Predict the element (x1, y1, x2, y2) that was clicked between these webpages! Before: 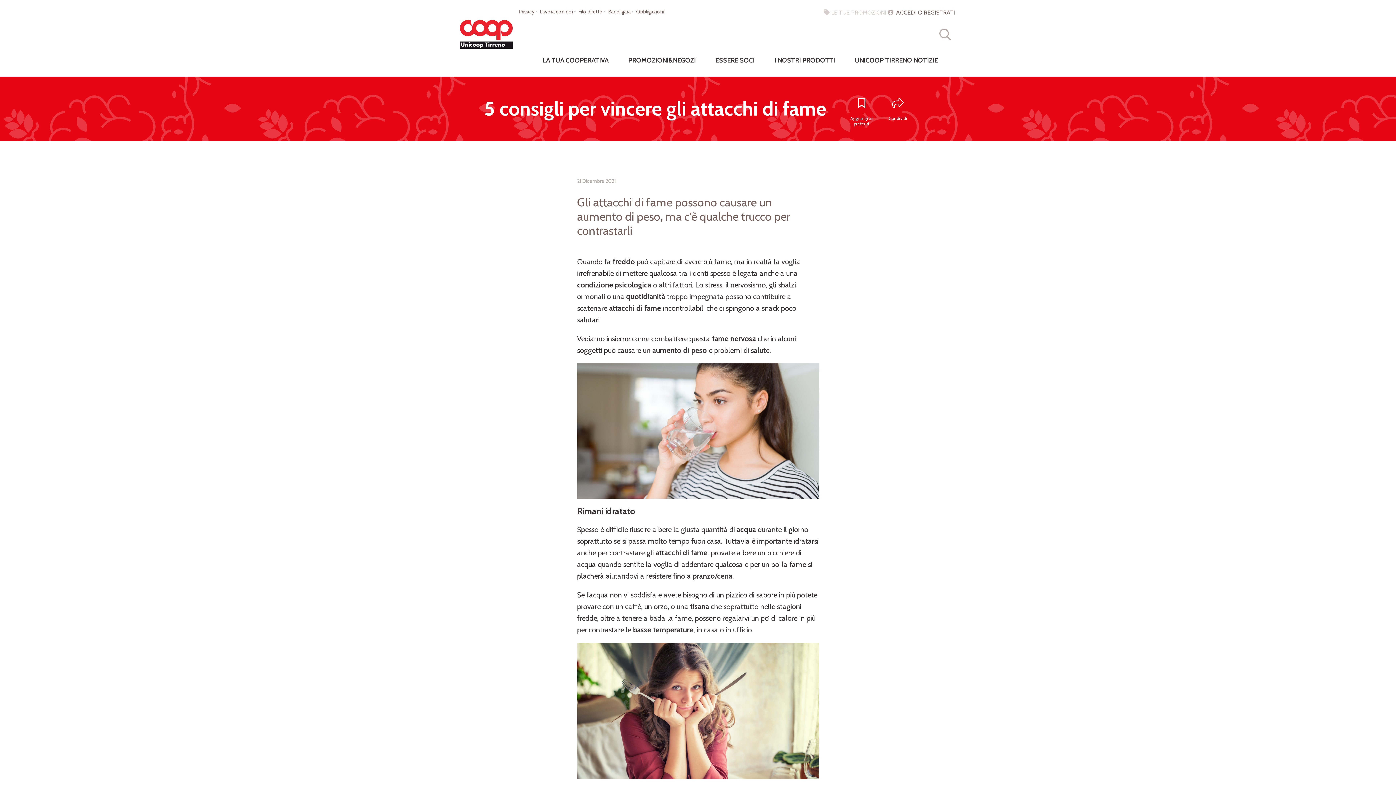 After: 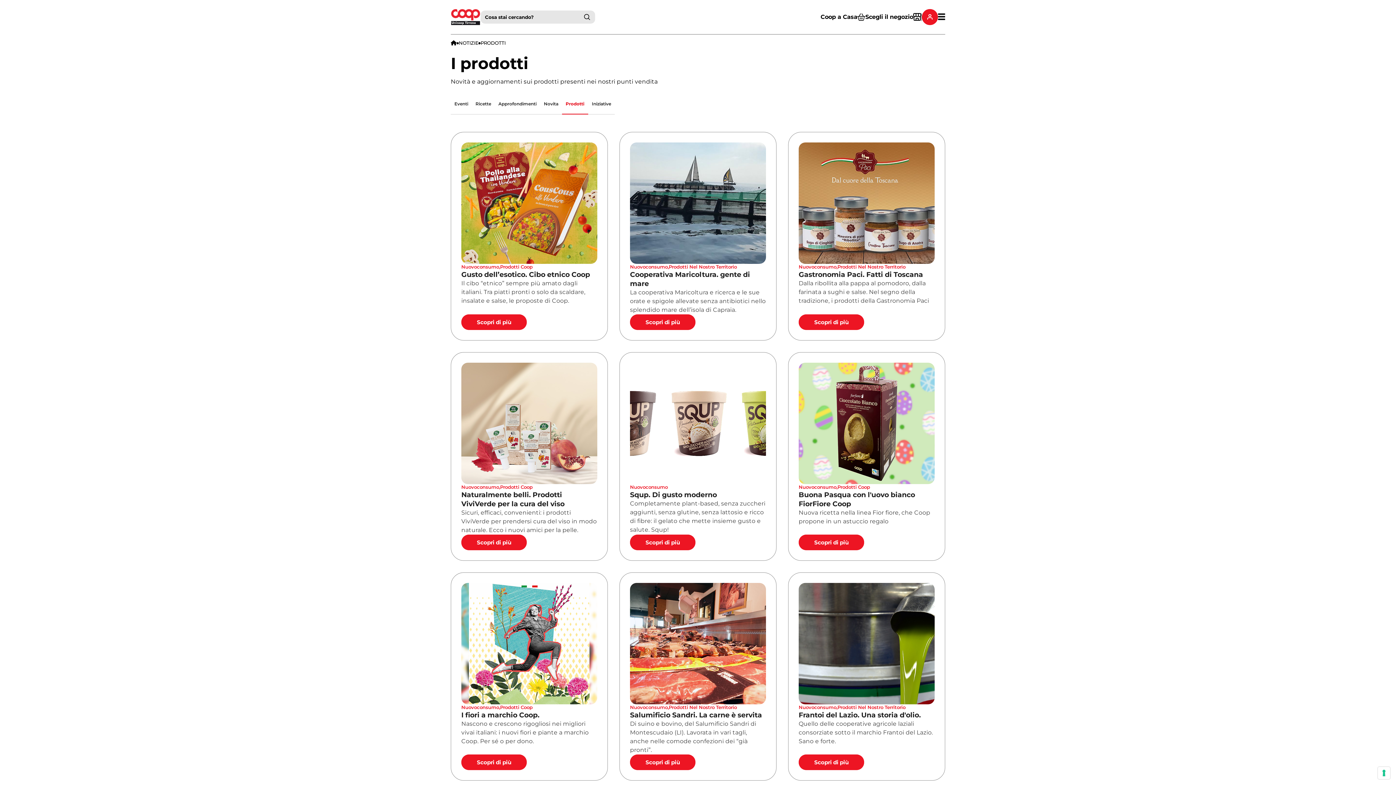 Action: label: I NOSTRI PRODOTTI bbox: (765, 49, 844, 73)